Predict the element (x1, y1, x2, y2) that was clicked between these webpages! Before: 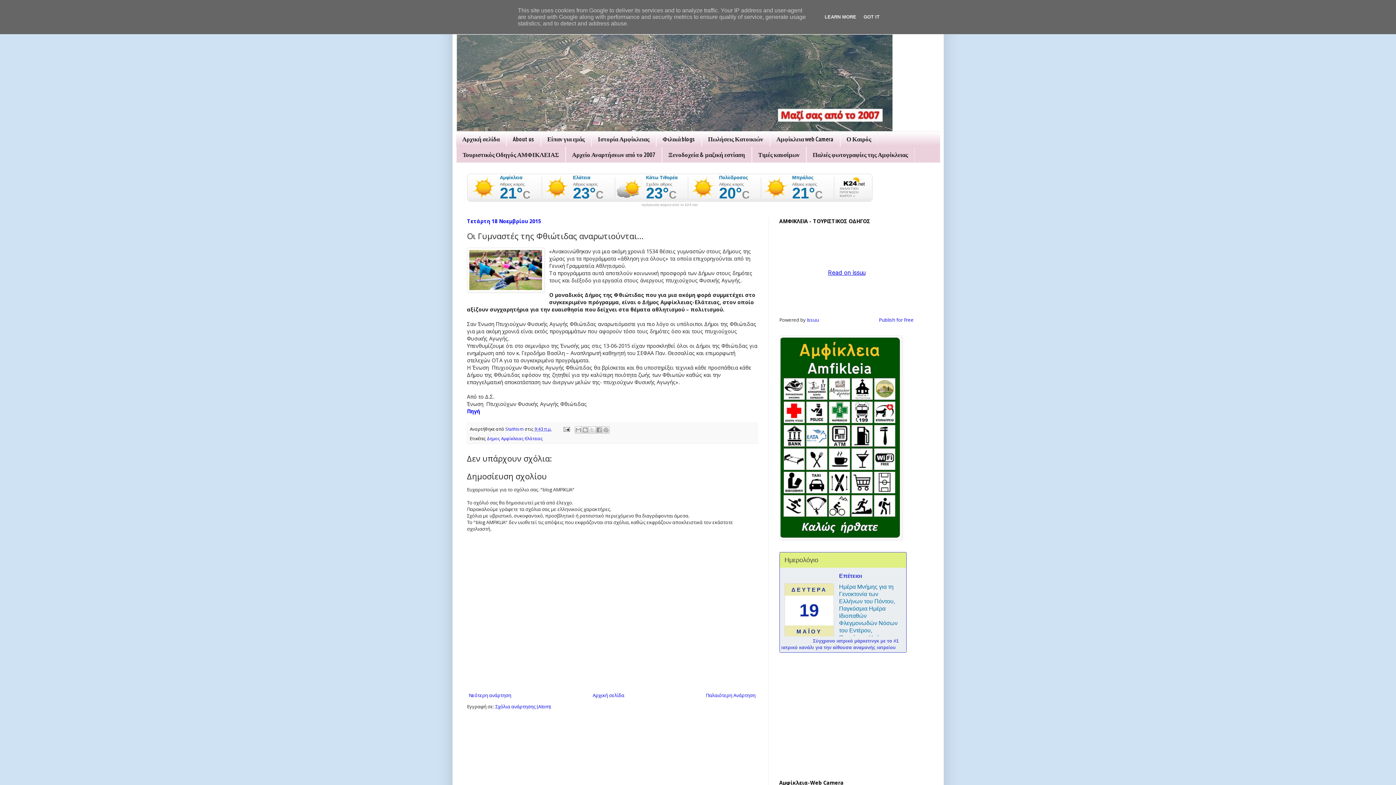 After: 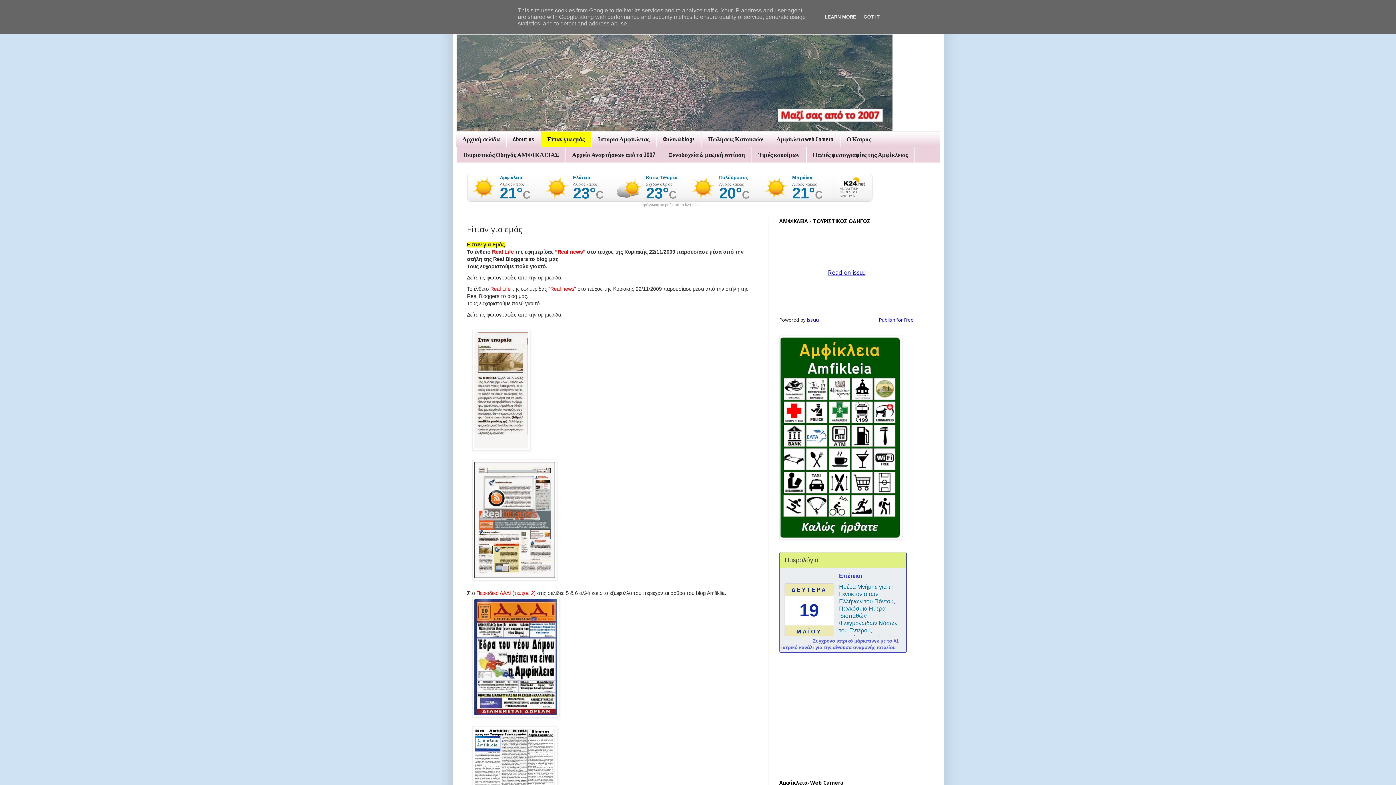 Action: label: Είπαν για εμάς bbox: (540, 131, 591, 147)